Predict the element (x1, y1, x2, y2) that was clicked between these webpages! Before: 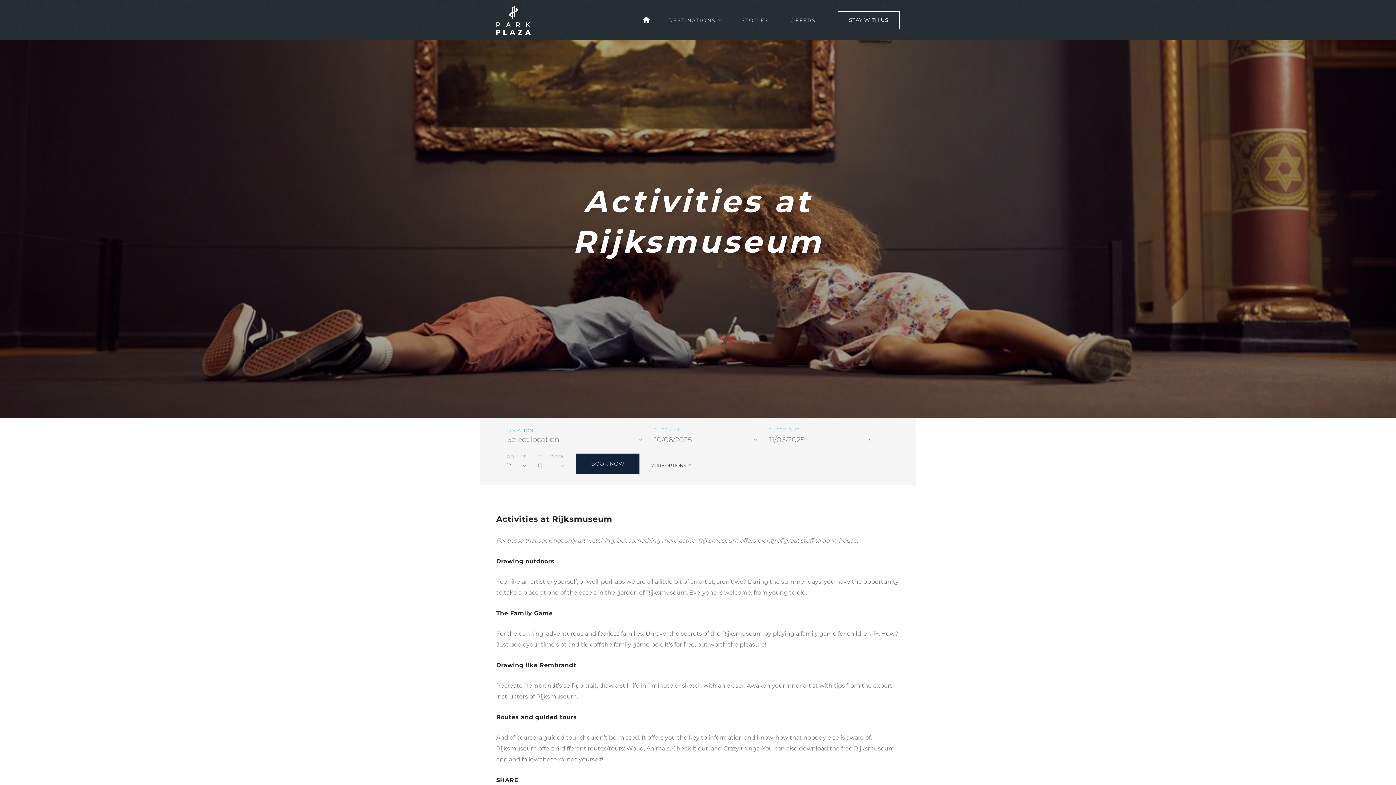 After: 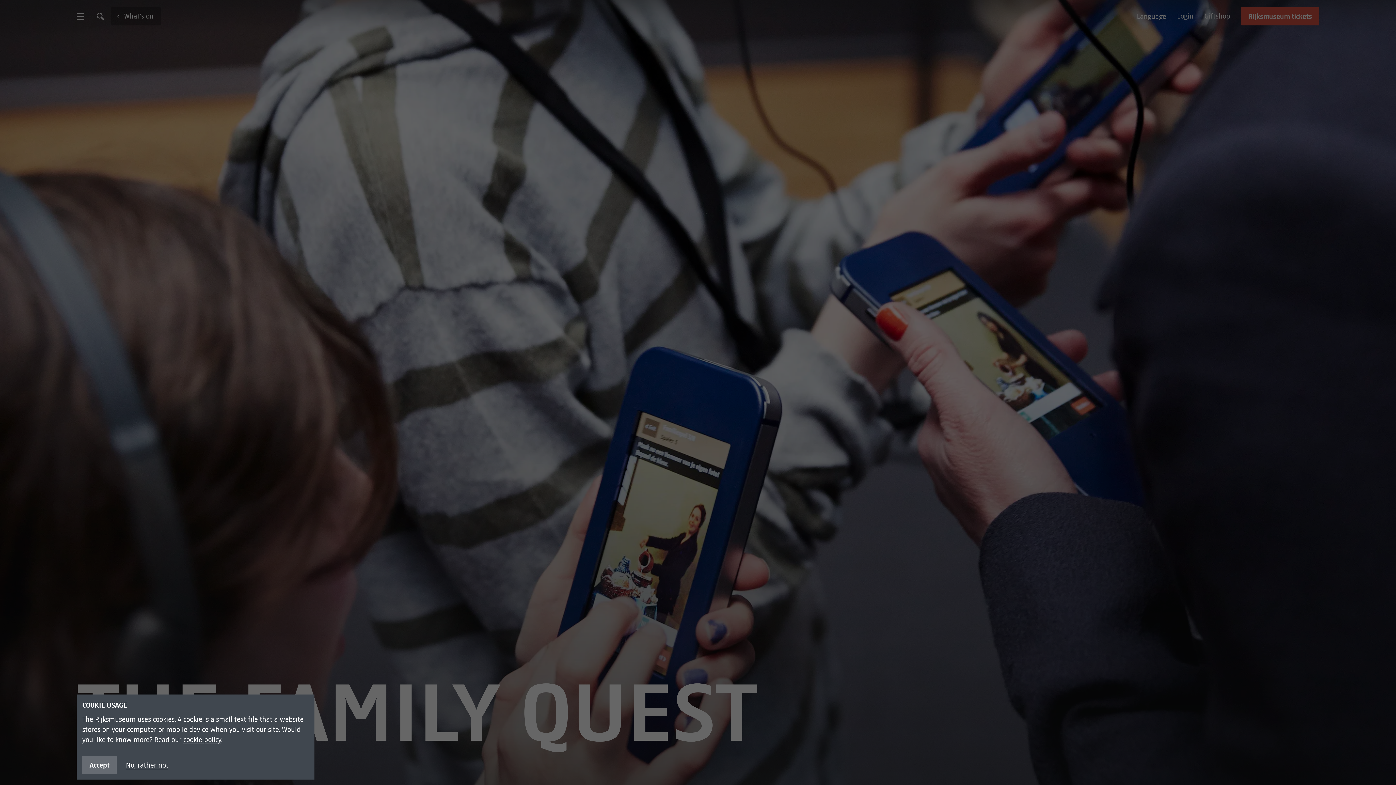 Action: bbox: (800, 630, 836, 637) label: family game